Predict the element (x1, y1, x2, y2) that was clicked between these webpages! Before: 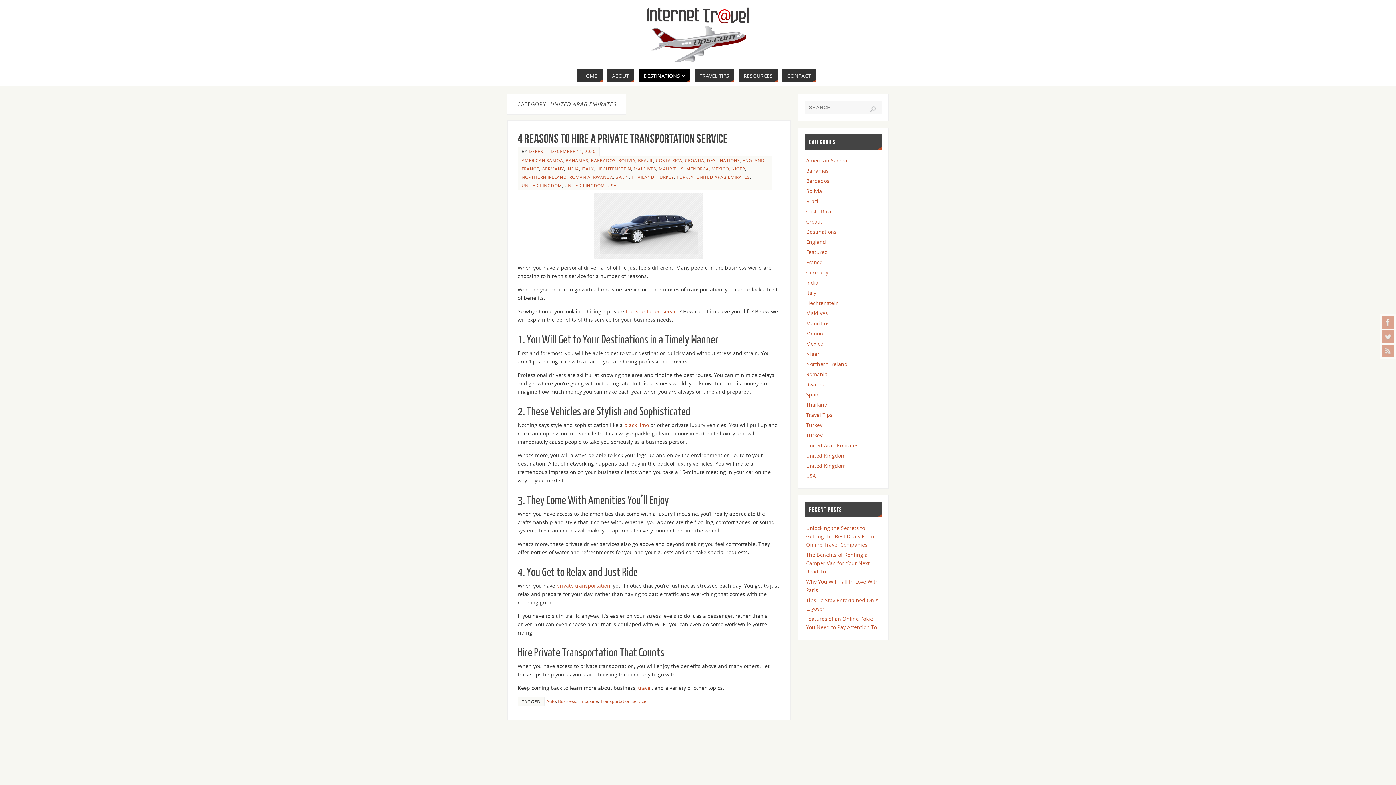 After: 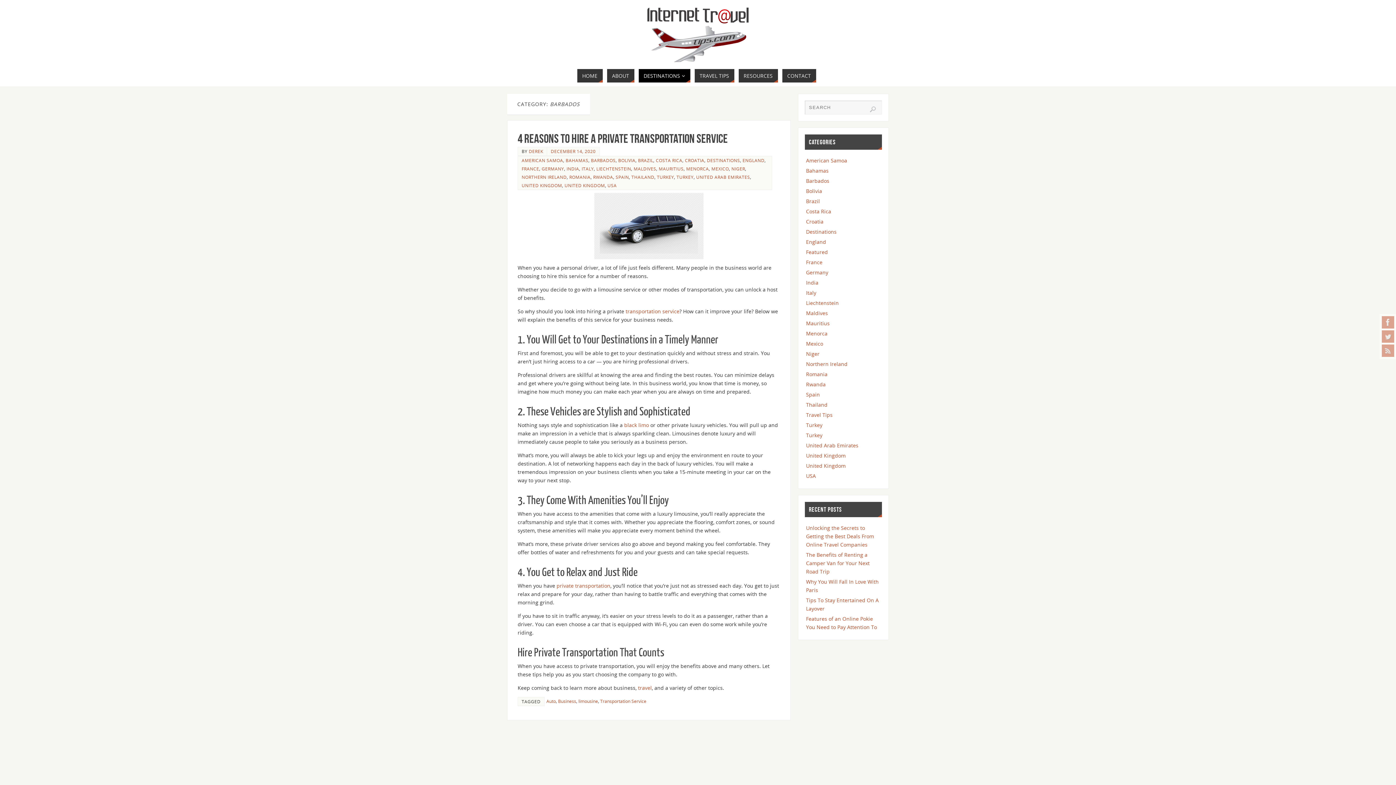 Action: bbox: (591, 157, 615, 163) label: BARBADOS